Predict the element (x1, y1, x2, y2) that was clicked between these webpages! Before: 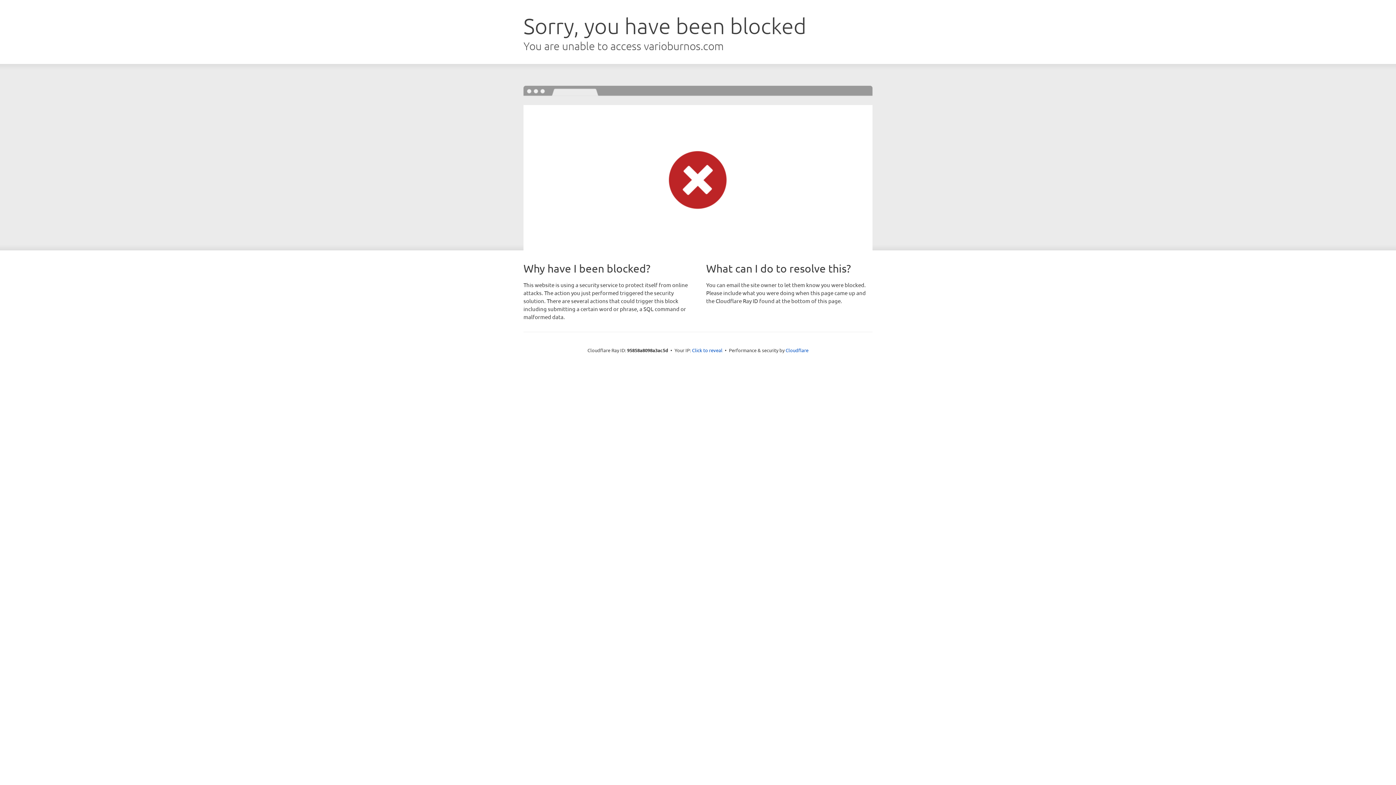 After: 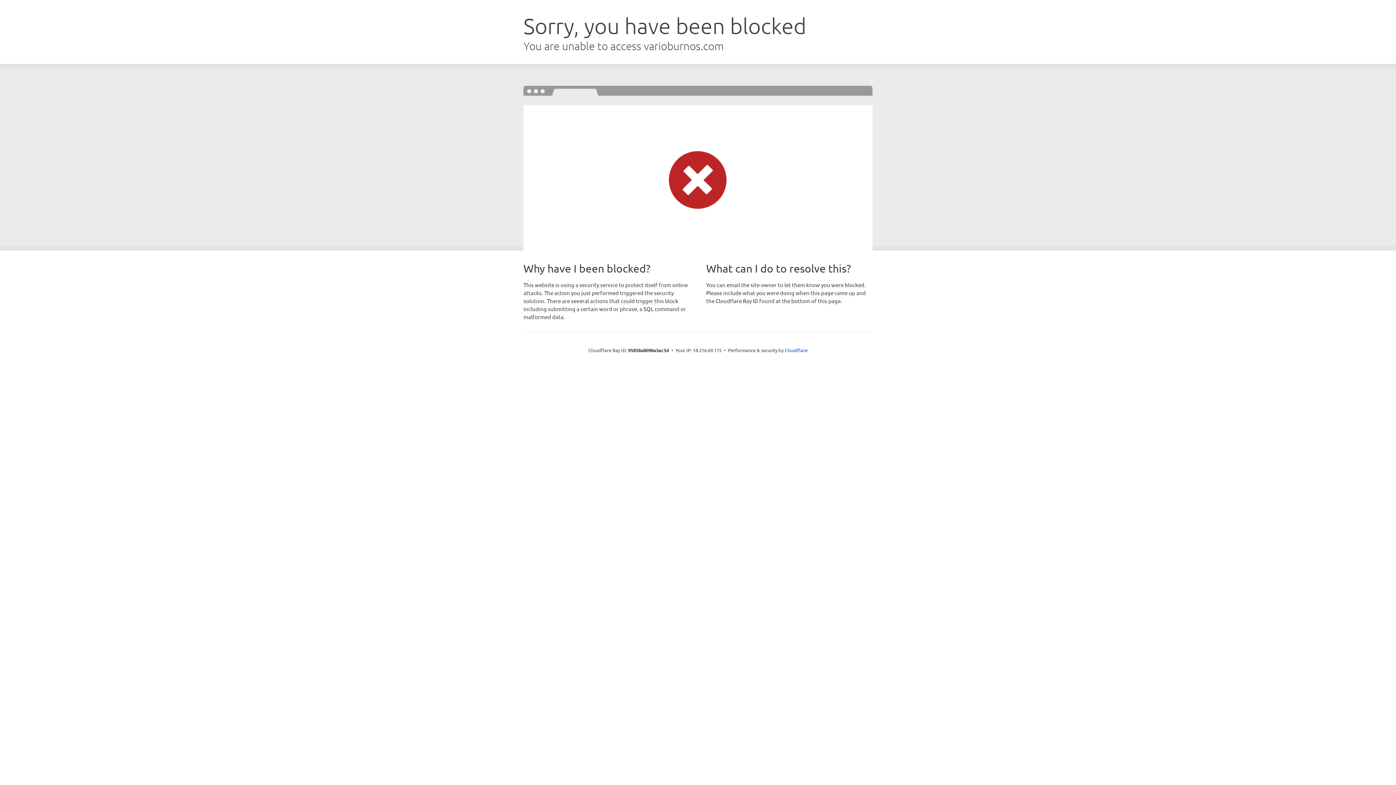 Action: bbox: (692, 346, 722, 353) label: Click to reveal